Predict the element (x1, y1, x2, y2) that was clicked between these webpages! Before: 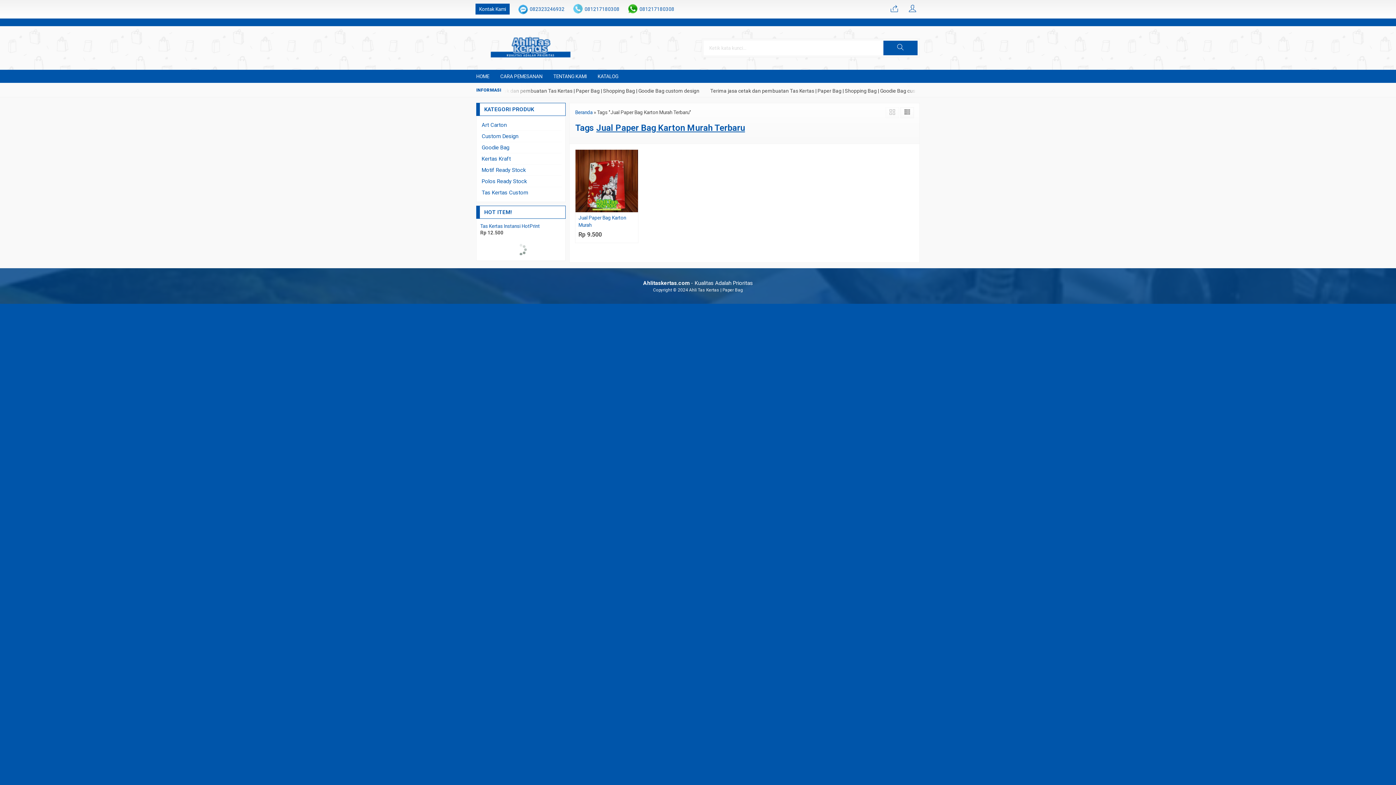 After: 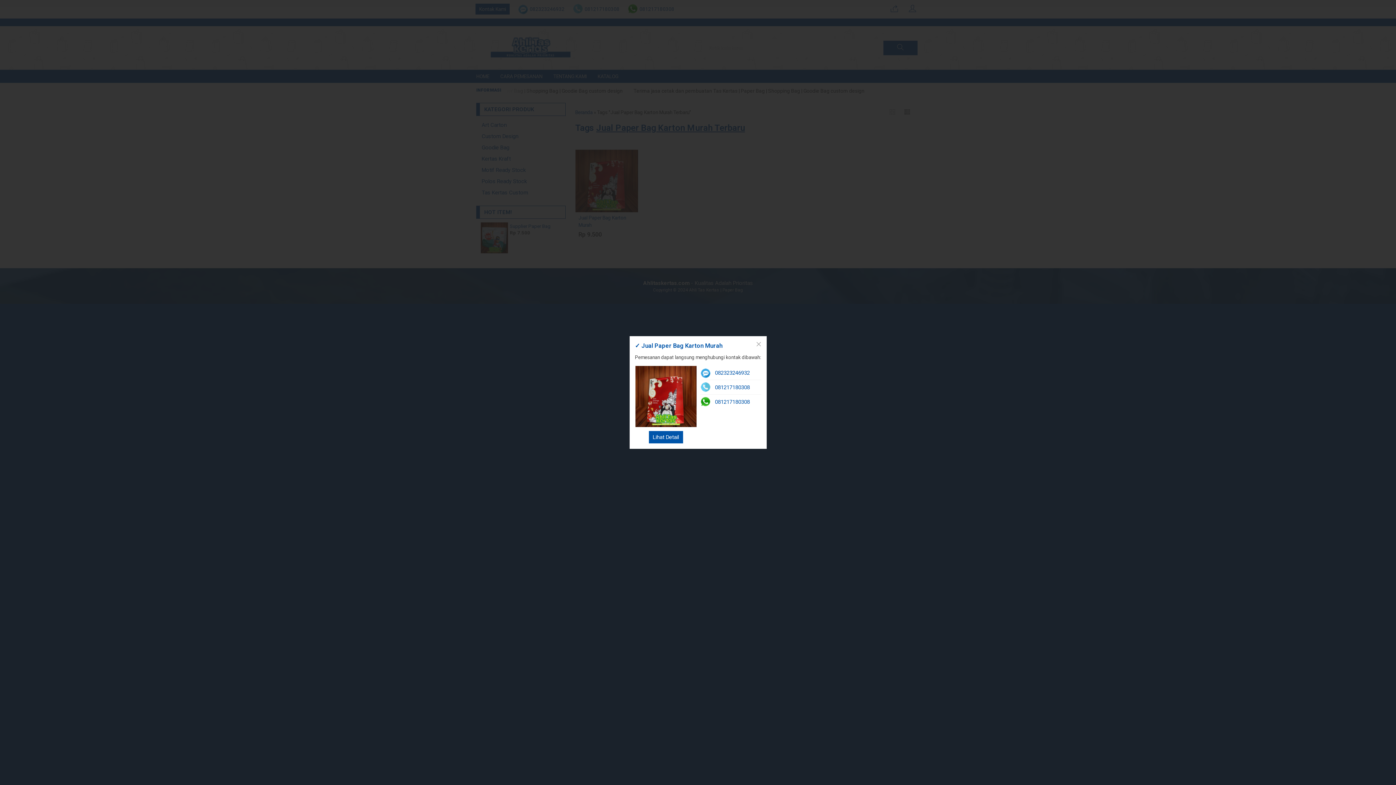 Action: bbox: (630, 202, 637, 210)